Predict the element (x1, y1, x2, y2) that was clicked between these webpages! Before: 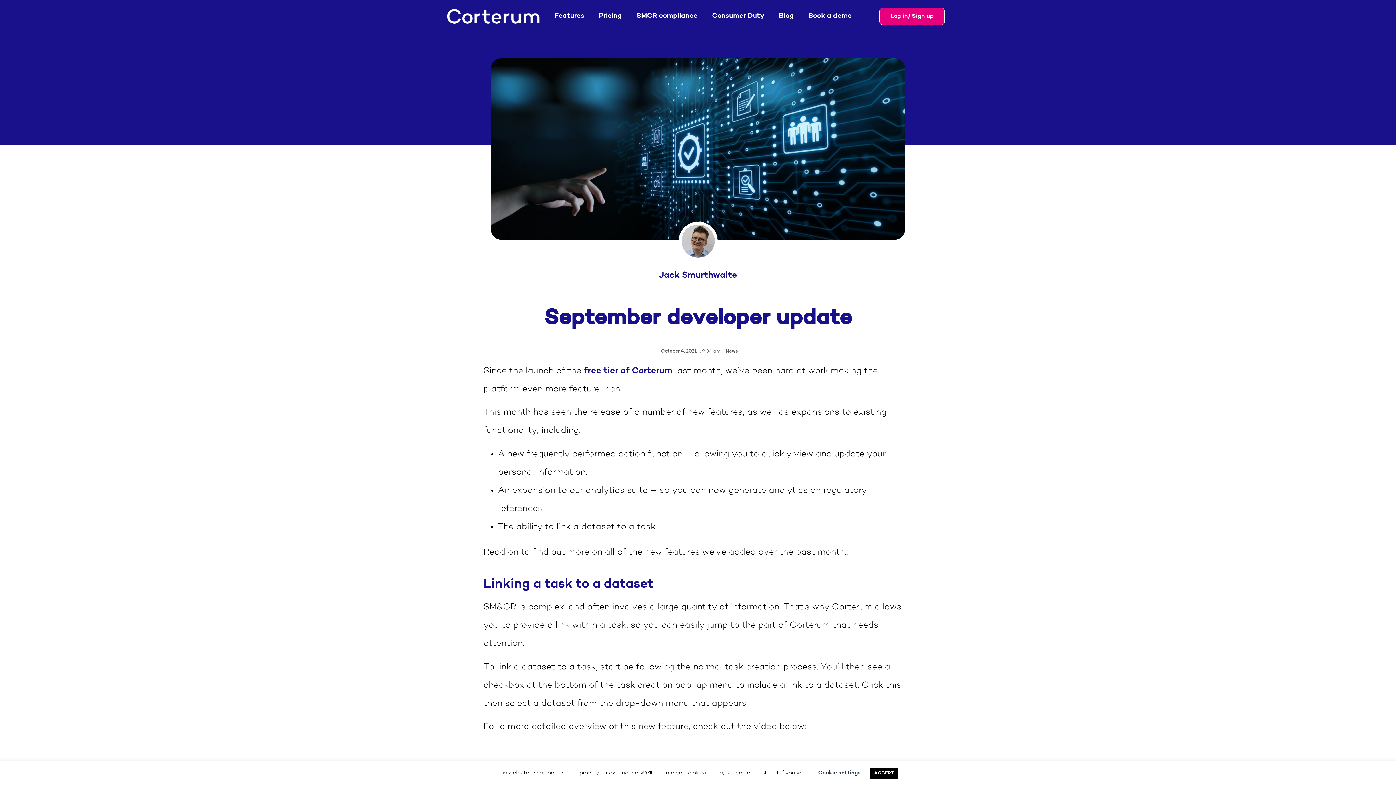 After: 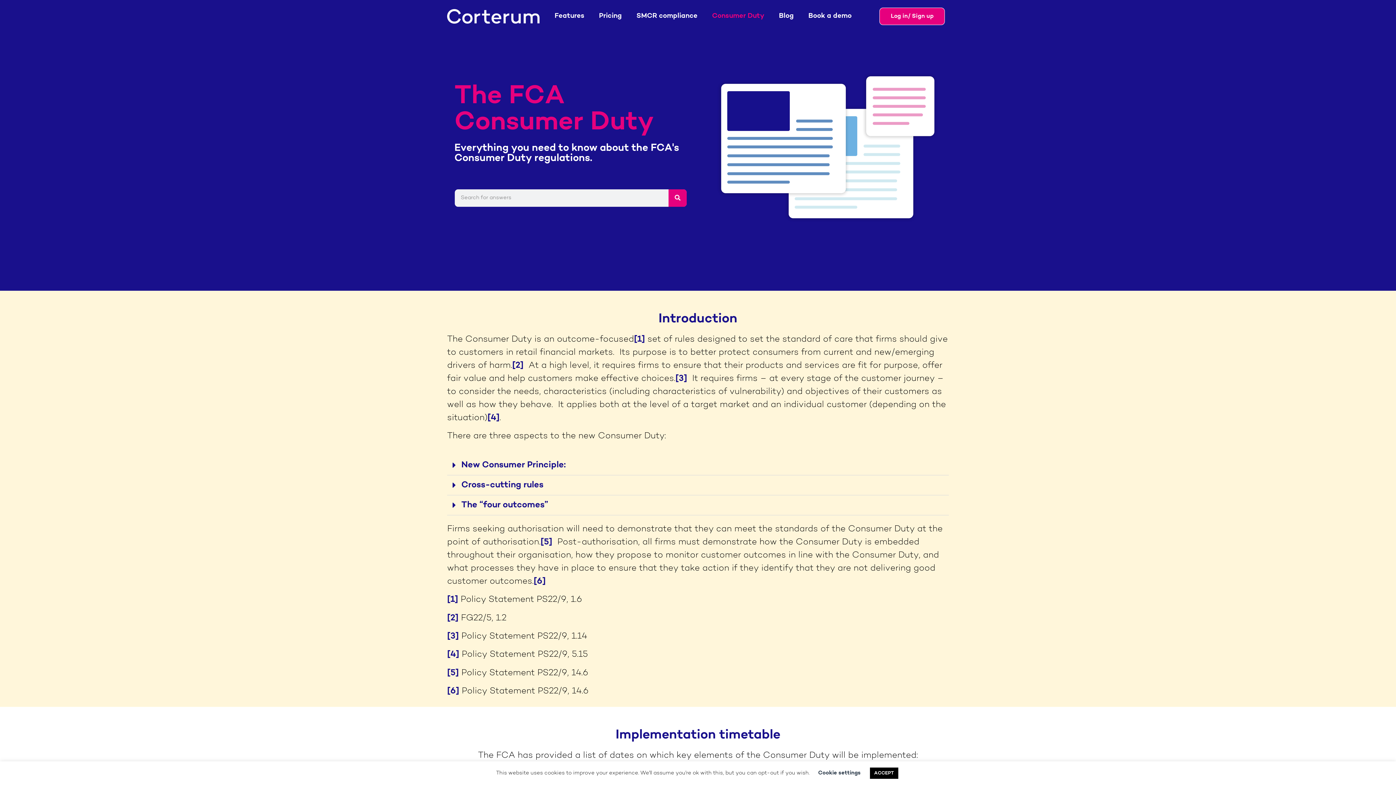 Action: bbox: (704, 8, 771, 24) label: Consumer Duty